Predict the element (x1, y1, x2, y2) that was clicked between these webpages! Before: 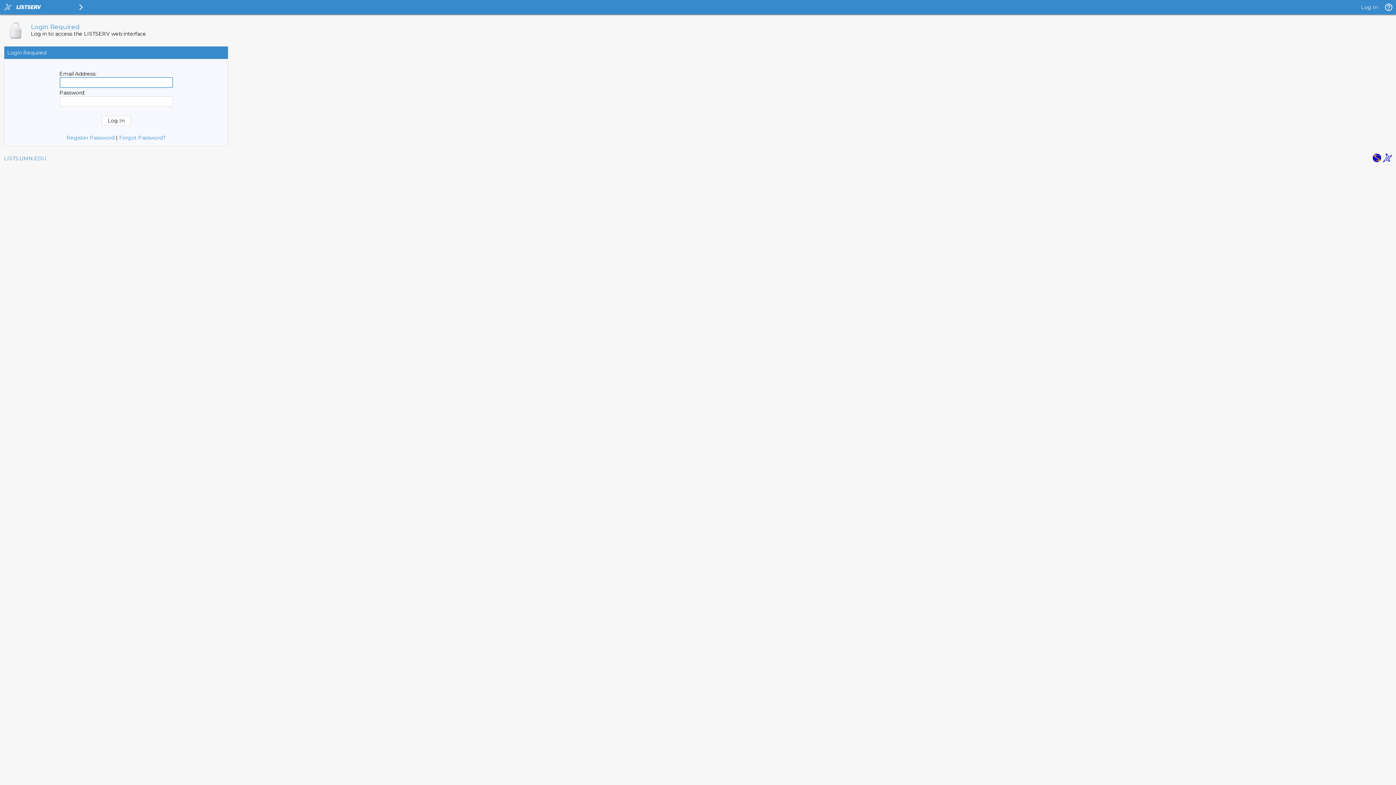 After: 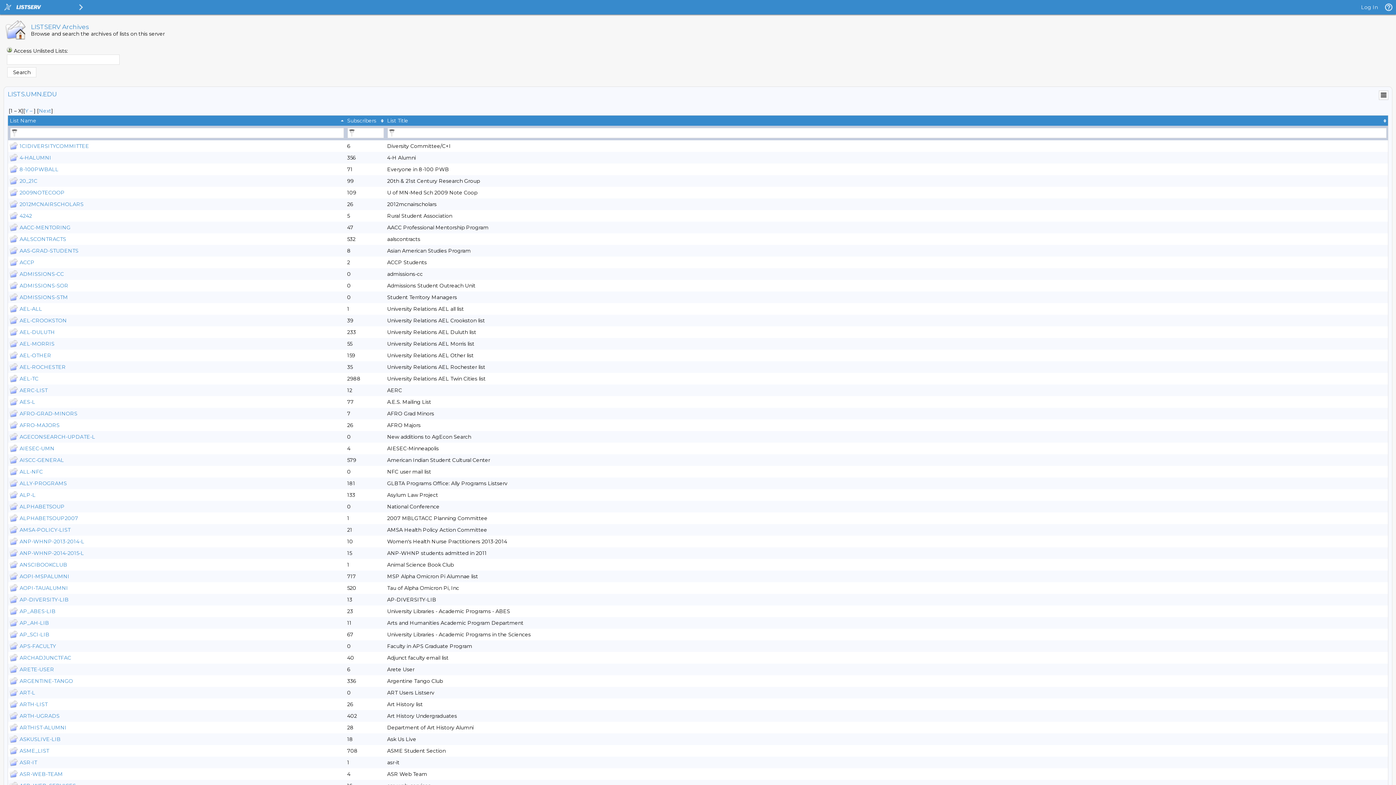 Action: label: LISTS.UMN.EDU bbox: (4, 155, 46, 161)